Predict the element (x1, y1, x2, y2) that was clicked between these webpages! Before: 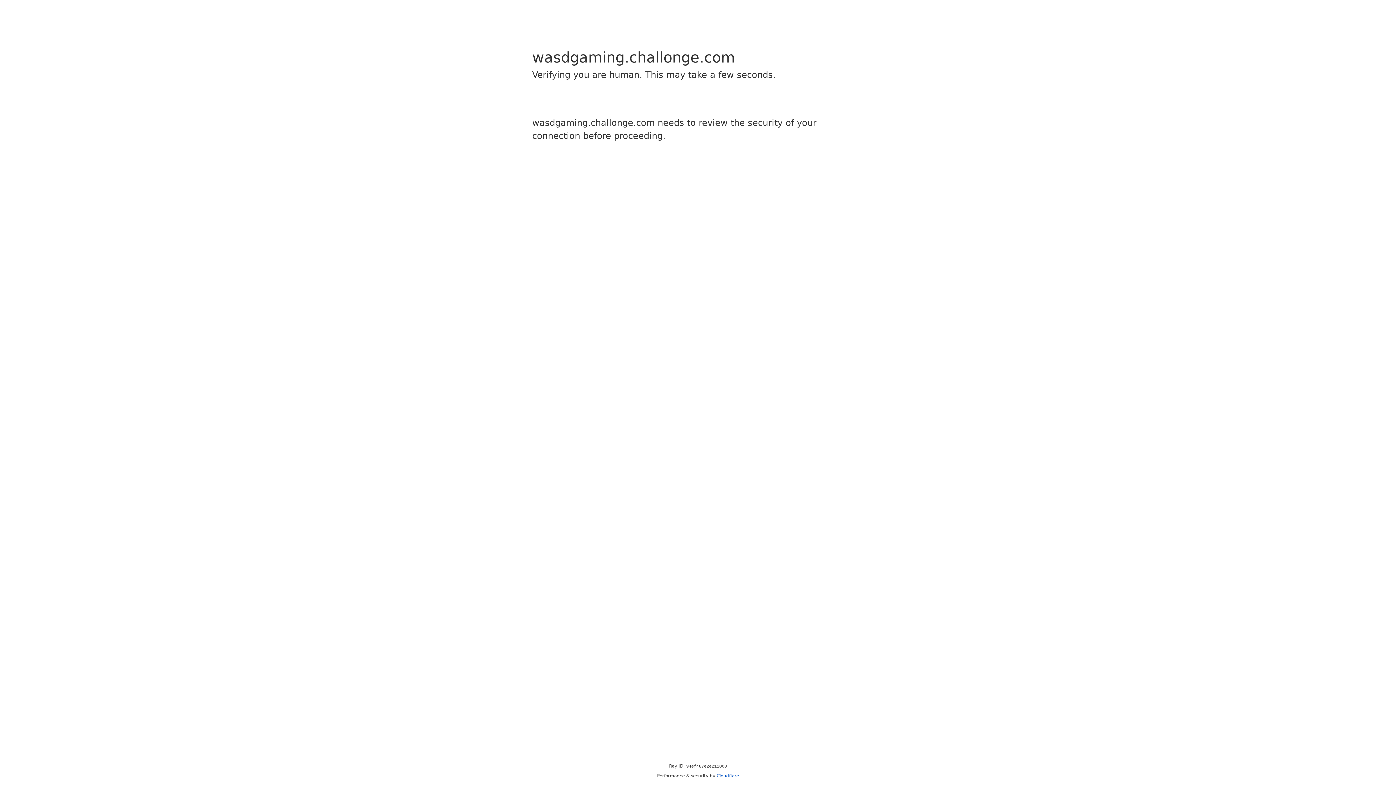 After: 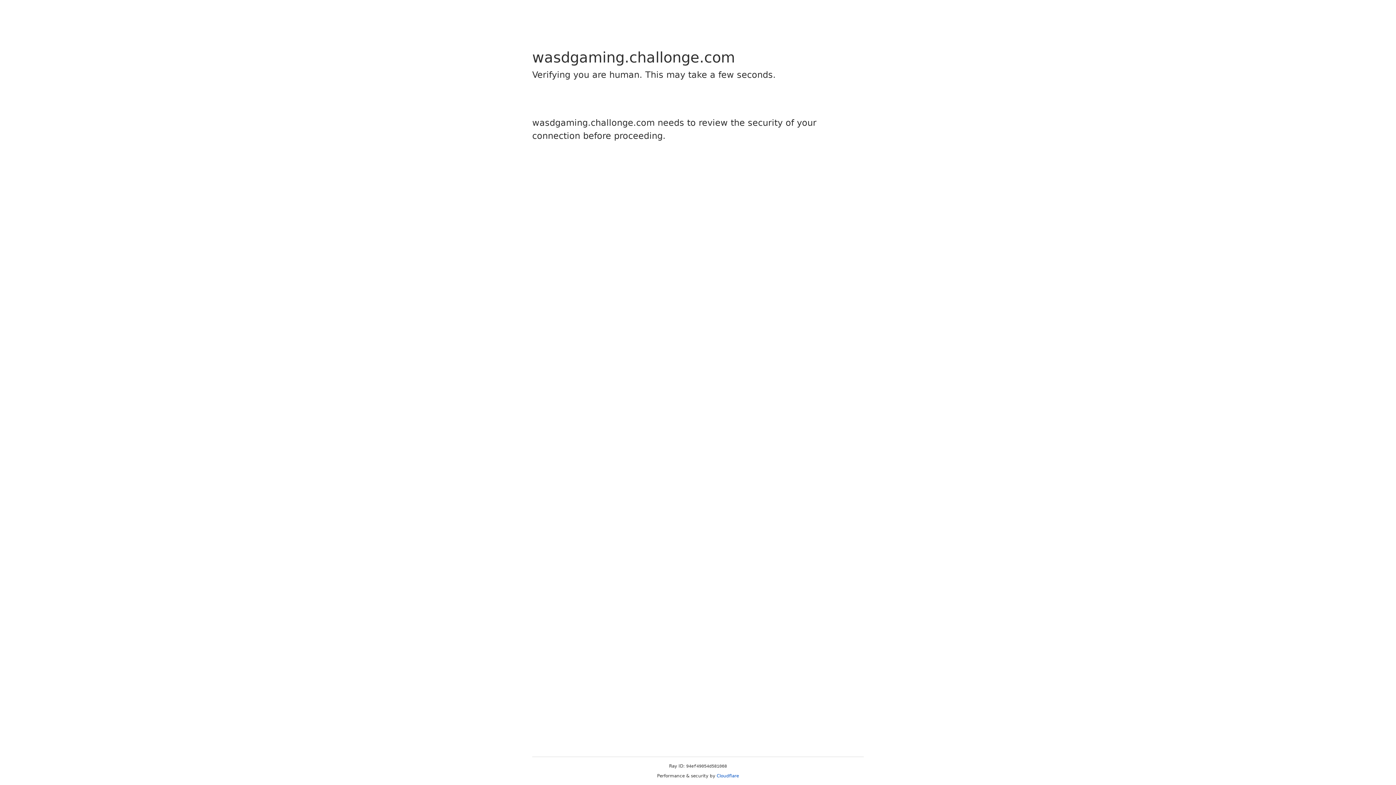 Action: bbox: (716, 773, 739, 778) label: Cloudflare